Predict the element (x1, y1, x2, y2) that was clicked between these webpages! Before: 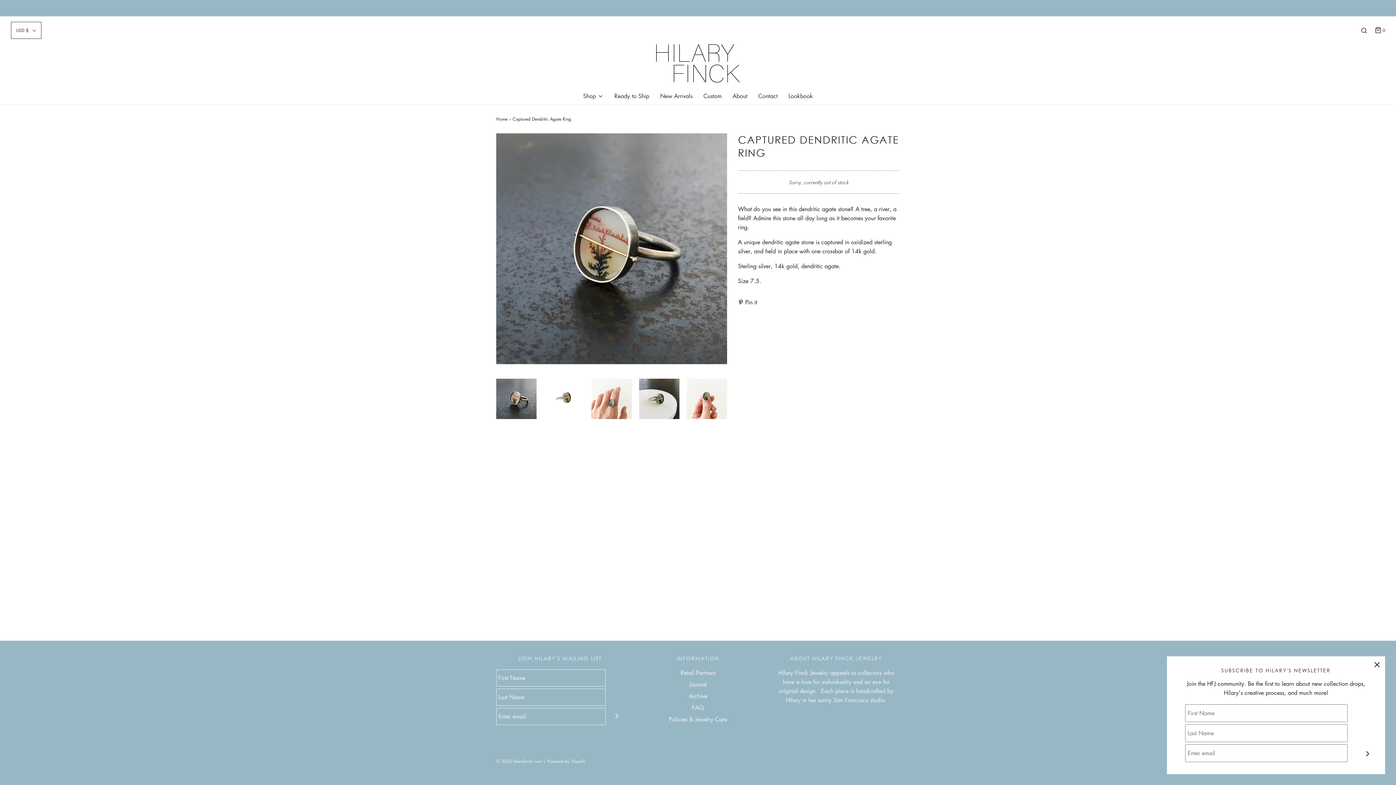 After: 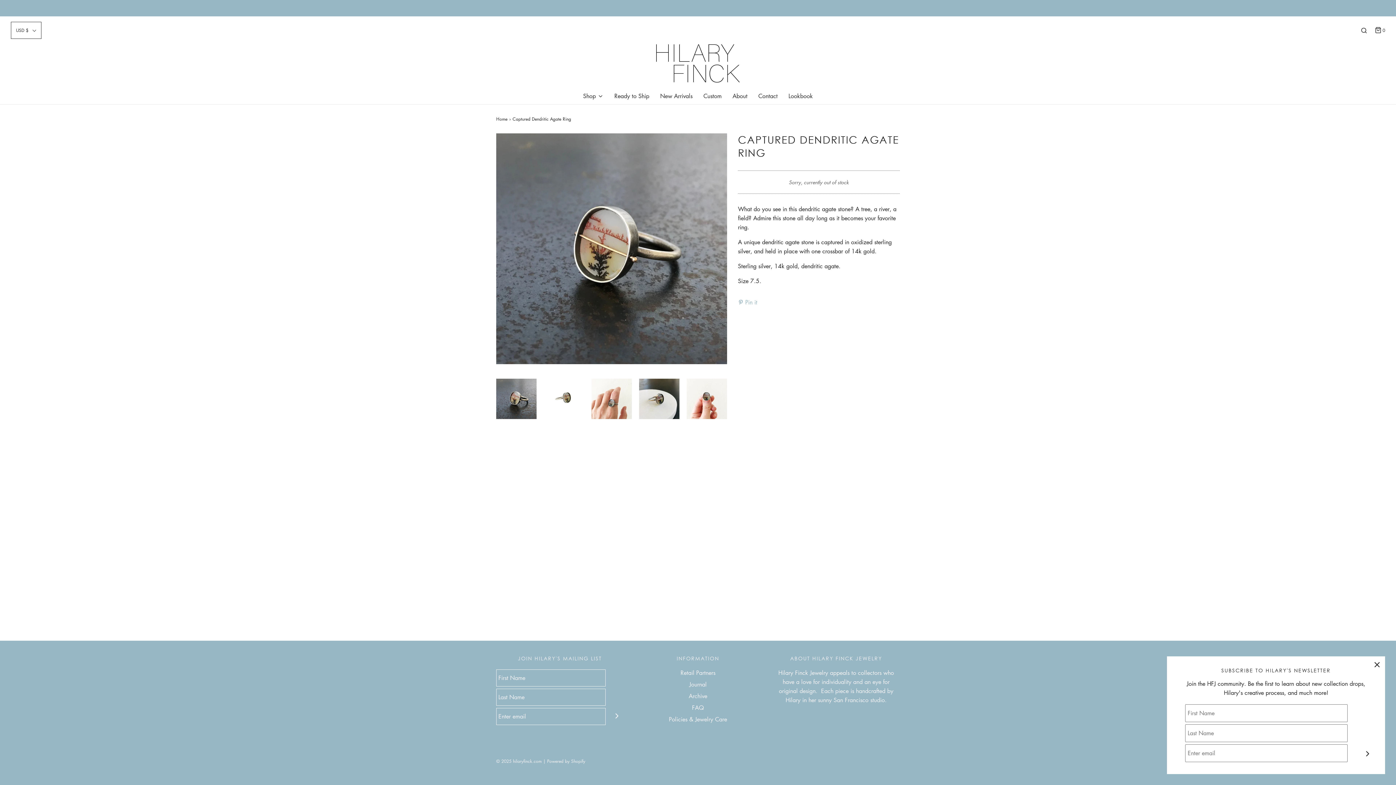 Action: label:  Pin it bbox: (738, 297, 757, 305)